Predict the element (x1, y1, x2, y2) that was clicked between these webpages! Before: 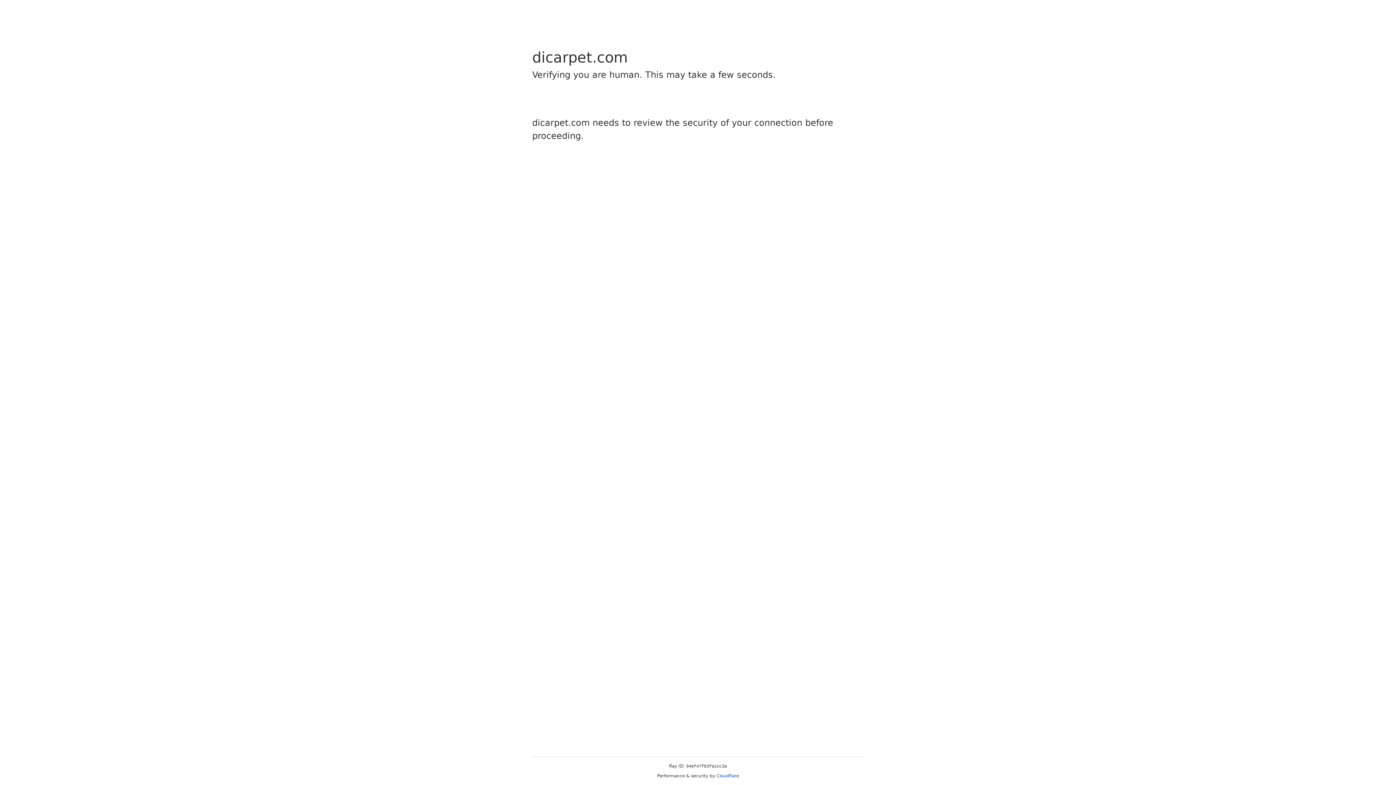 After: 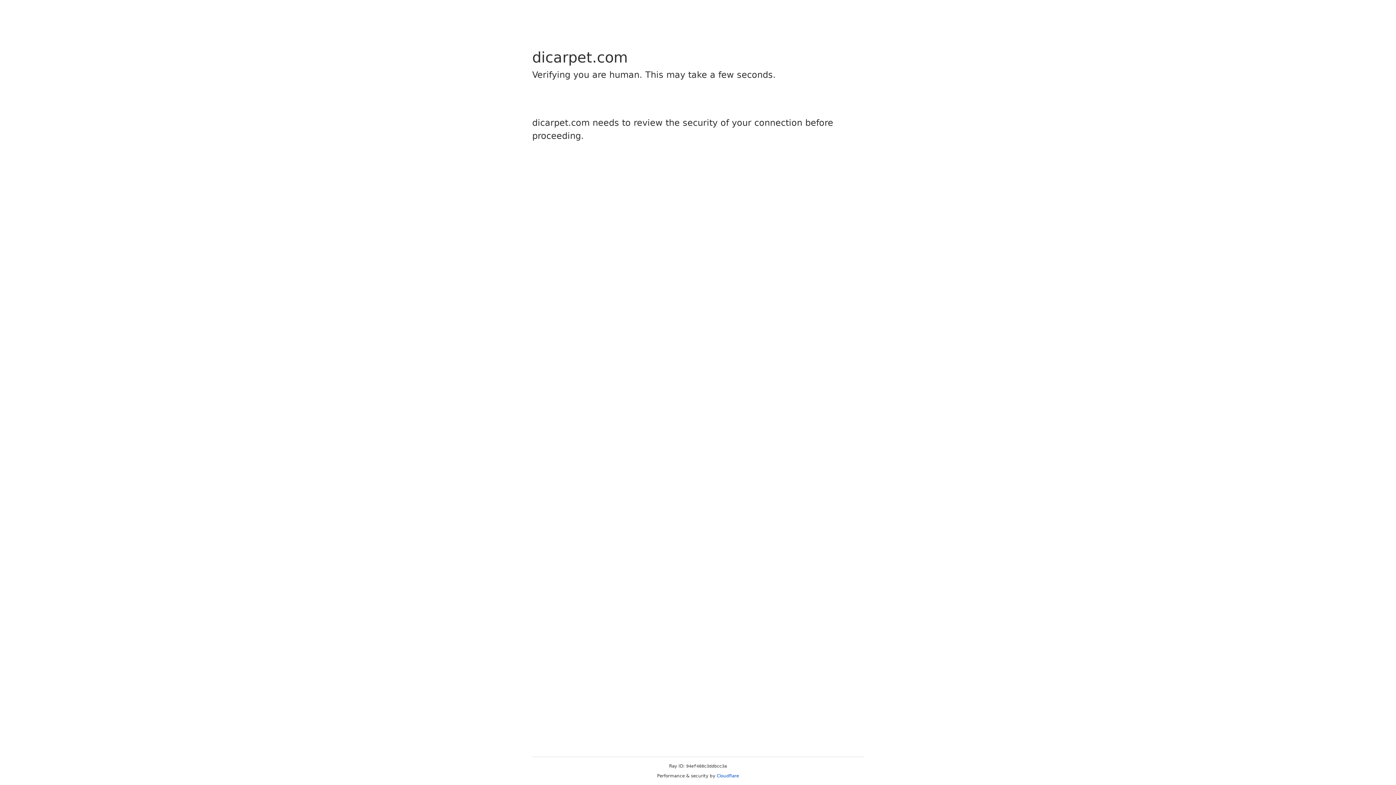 Action: bbox: (716, 773, 739, 778) label: Cloudflare